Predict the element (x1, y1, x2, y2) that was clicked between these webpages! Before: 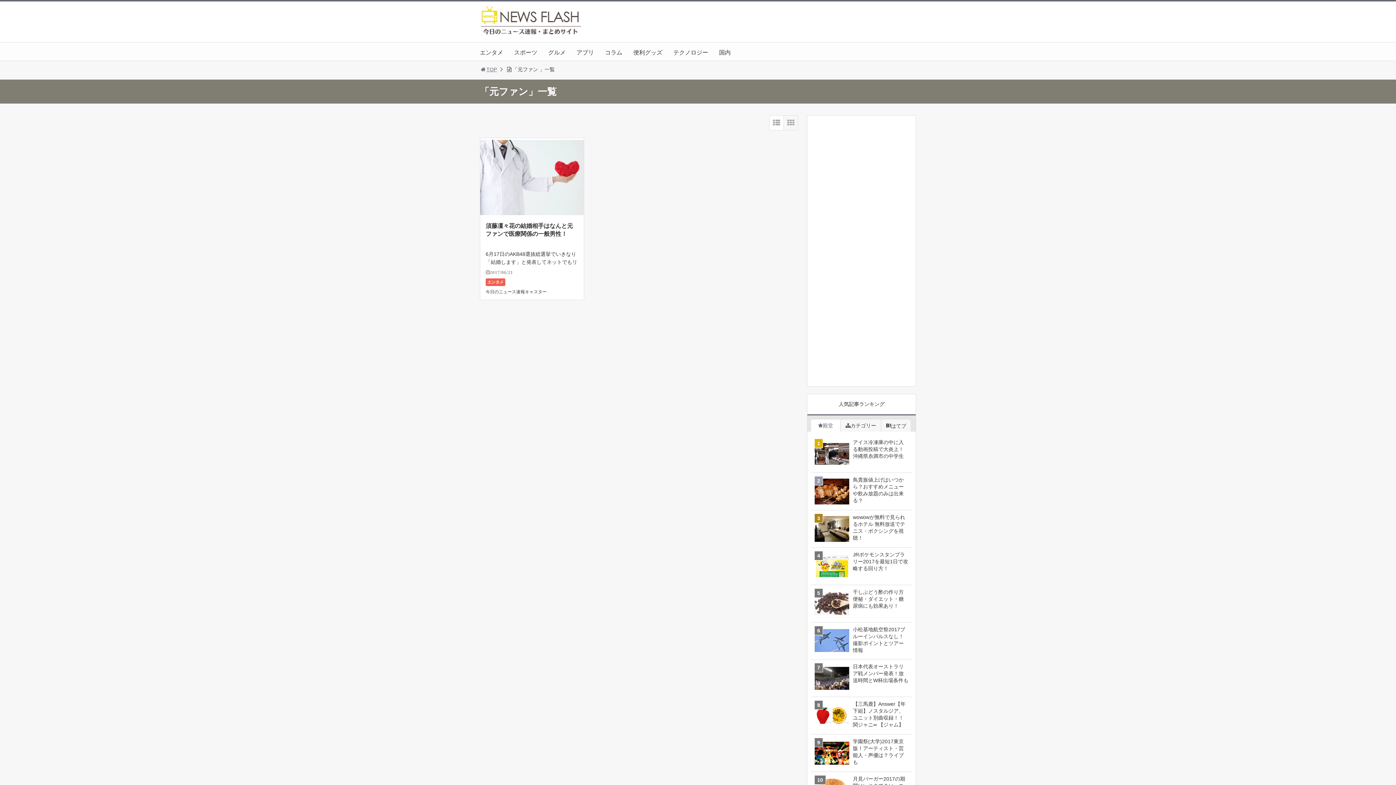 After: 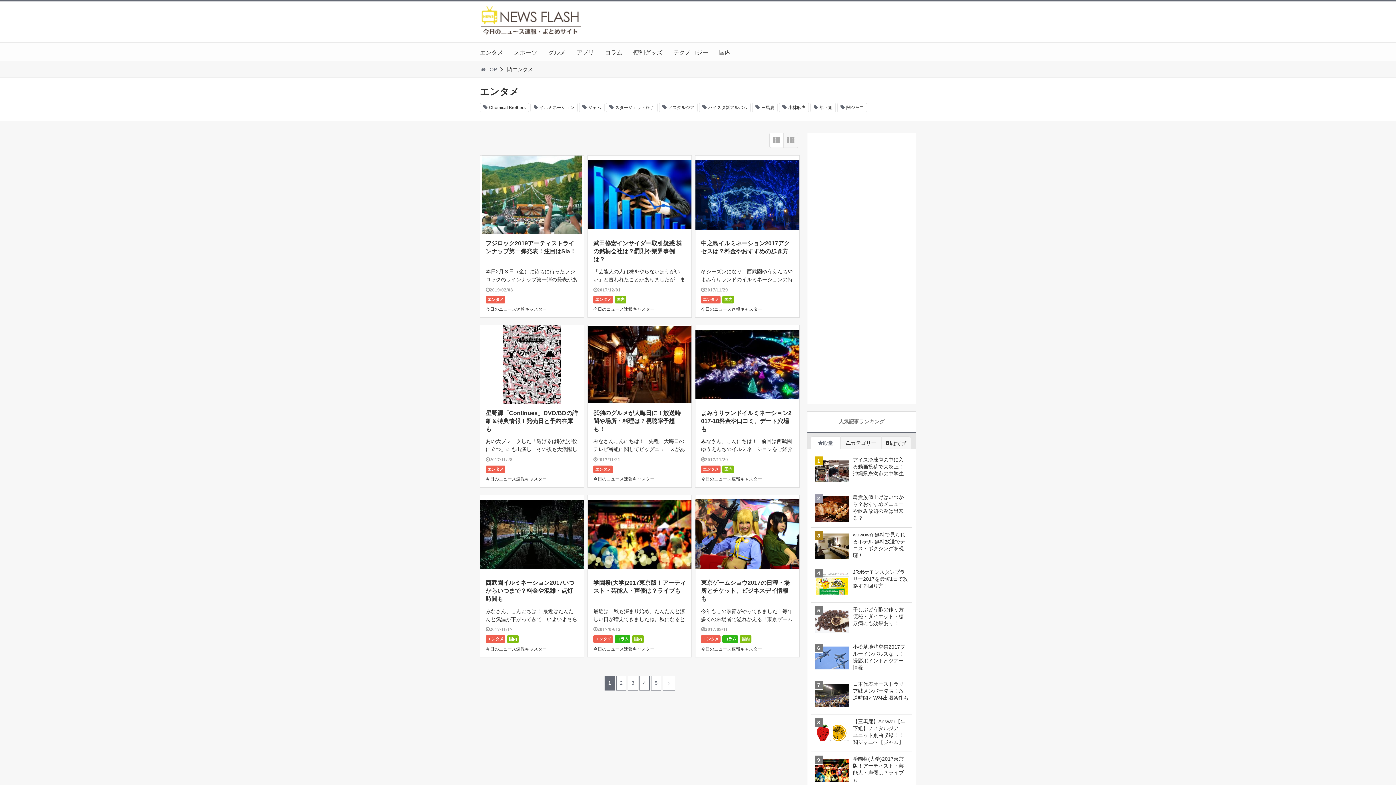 Action: bbox: (487, 279, 503, 284) label: エンタメ